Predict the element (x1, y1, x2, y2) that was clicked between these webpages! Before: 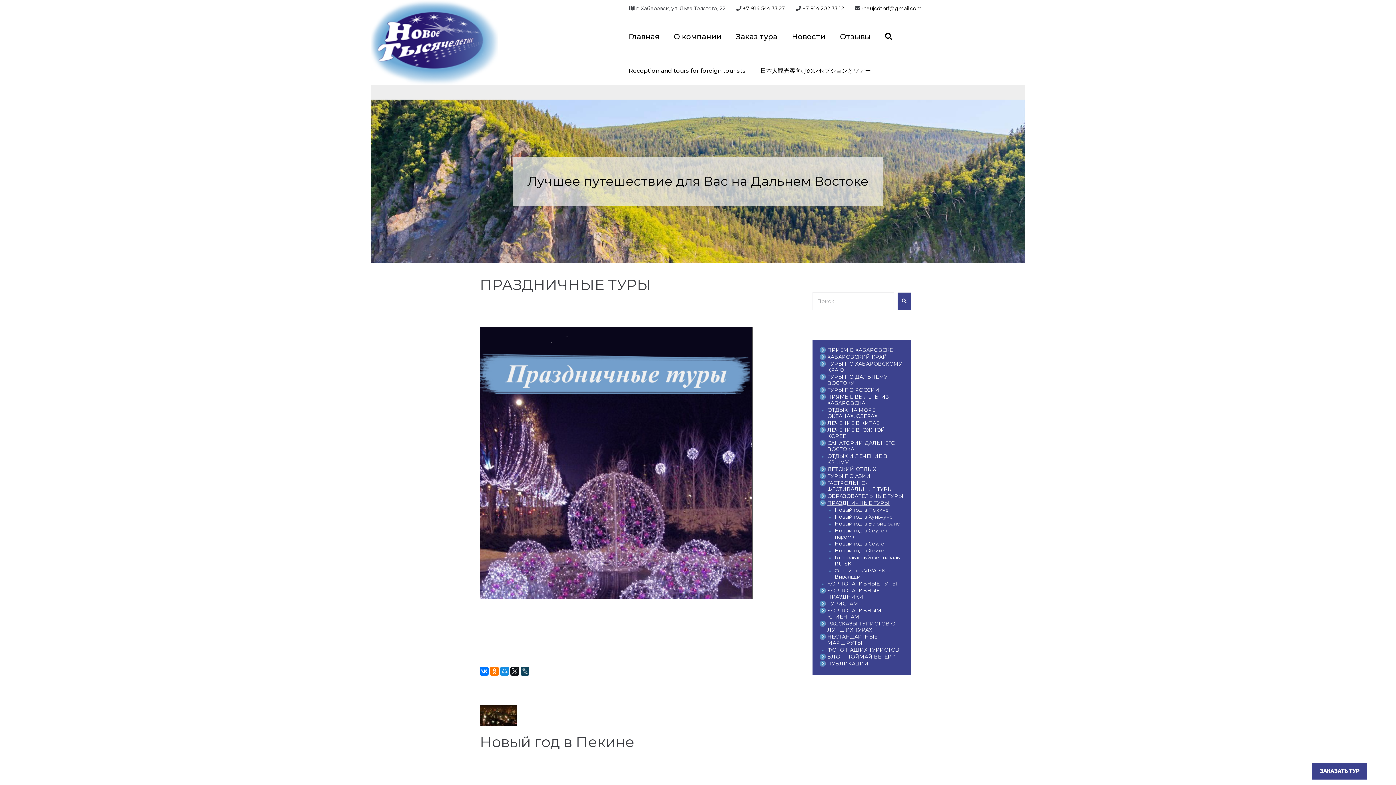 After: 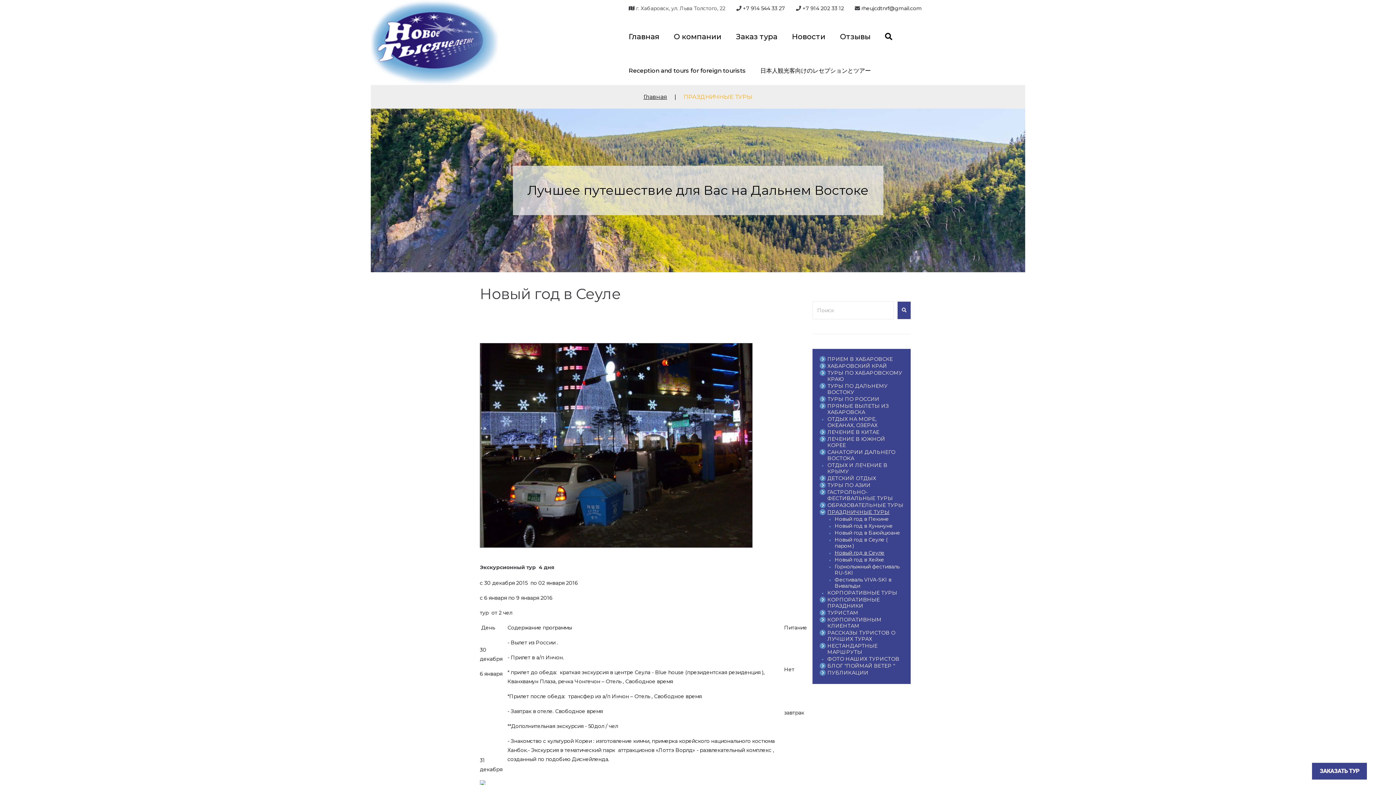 Action: label: Новый год в Сеуле bbox: (834, 540, 884, 547)